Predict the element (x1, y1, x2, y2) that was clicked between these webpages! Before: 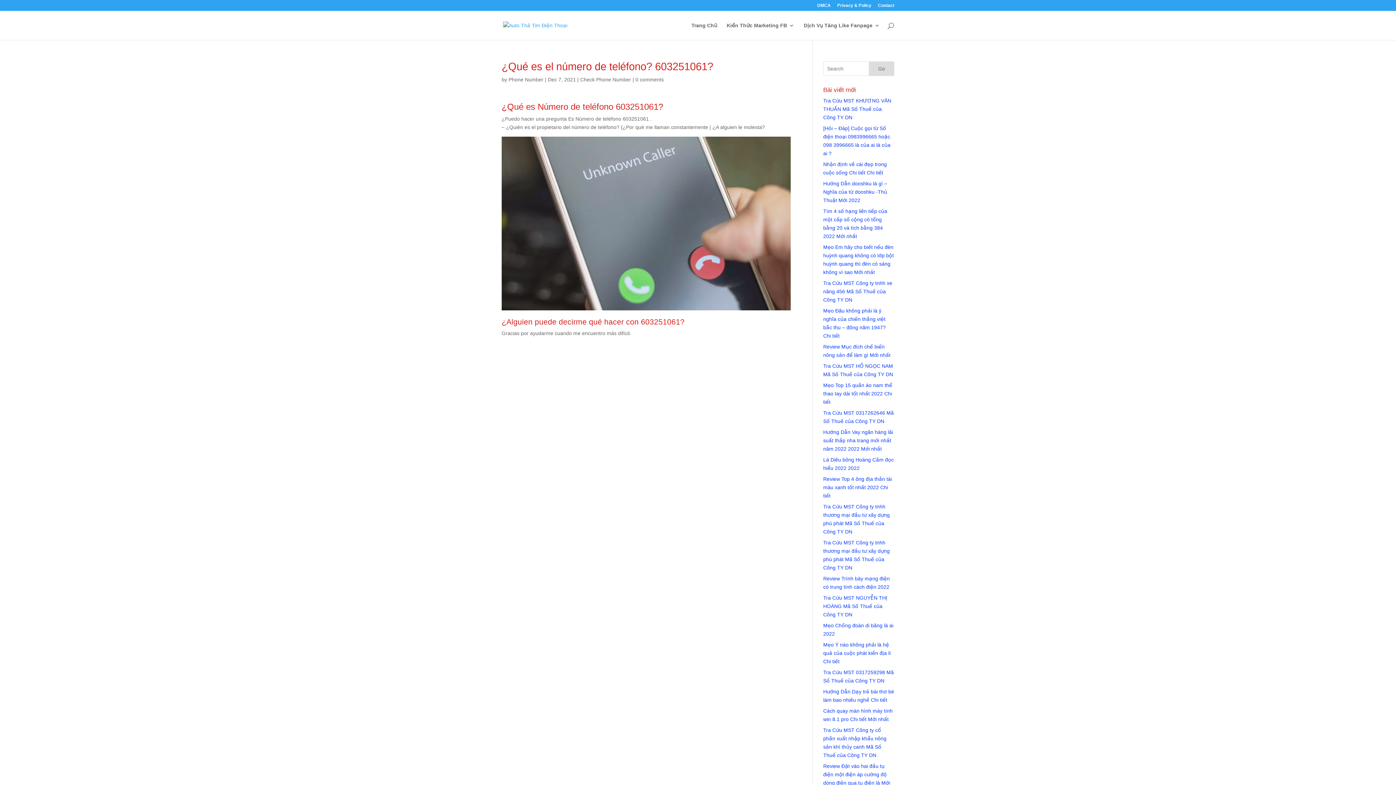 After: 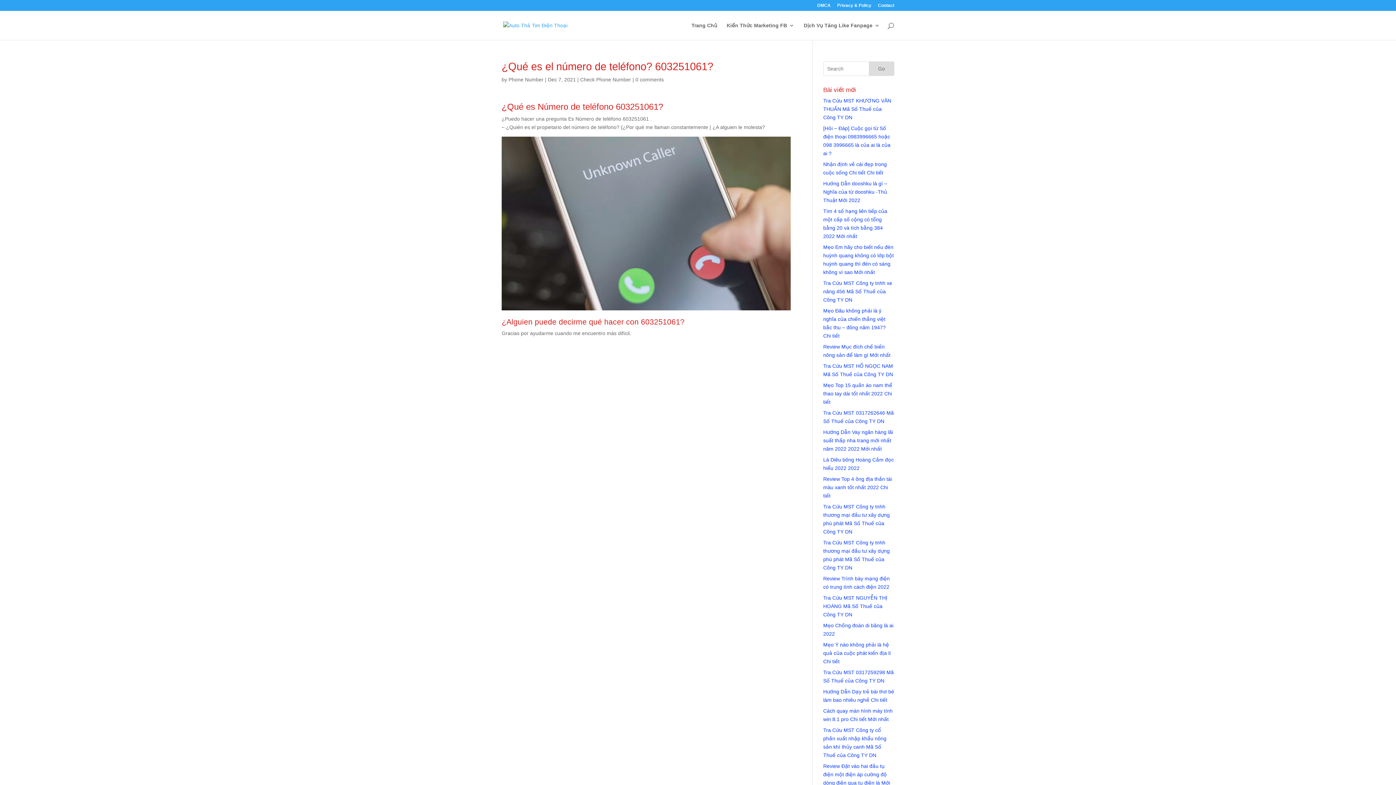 Action: bbox: (635, 76, 664, 82) label: 0 comments